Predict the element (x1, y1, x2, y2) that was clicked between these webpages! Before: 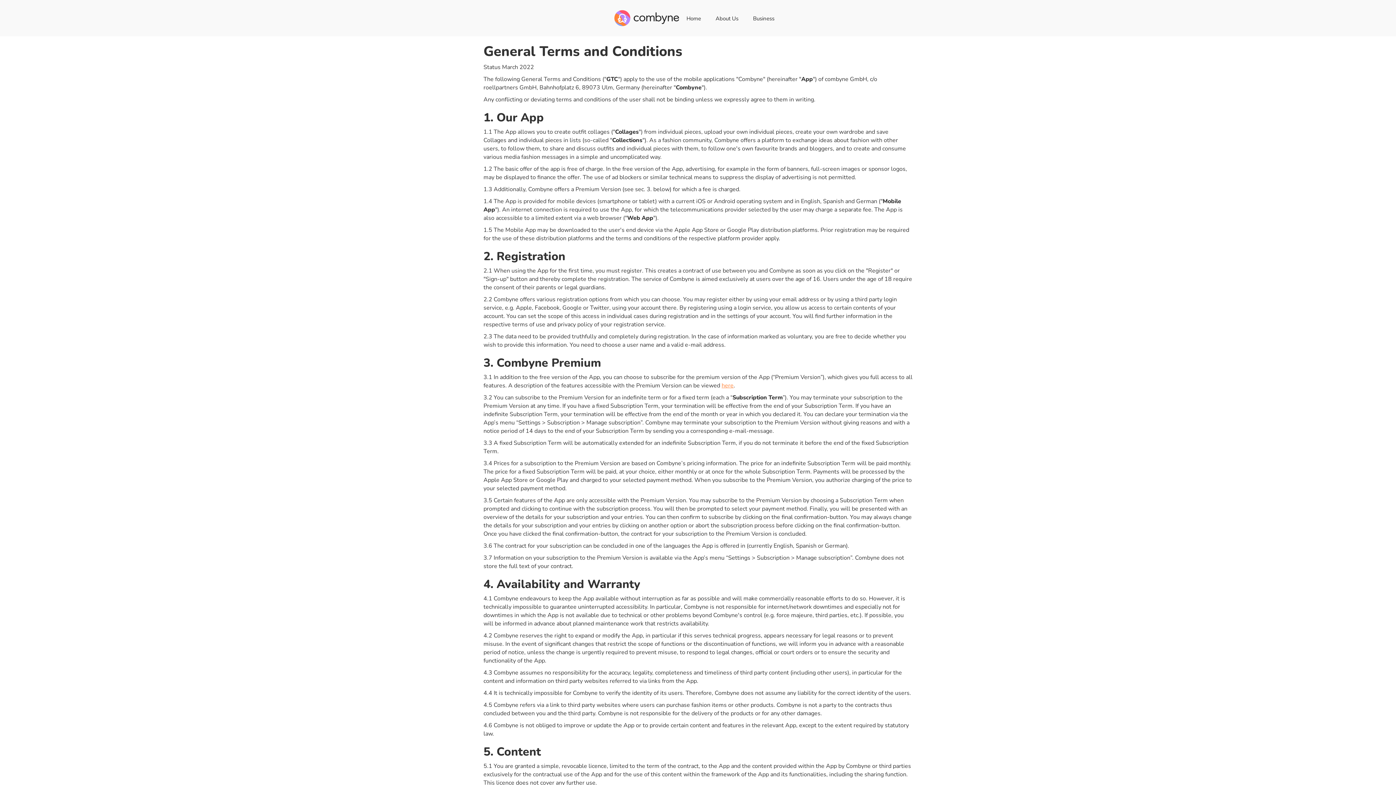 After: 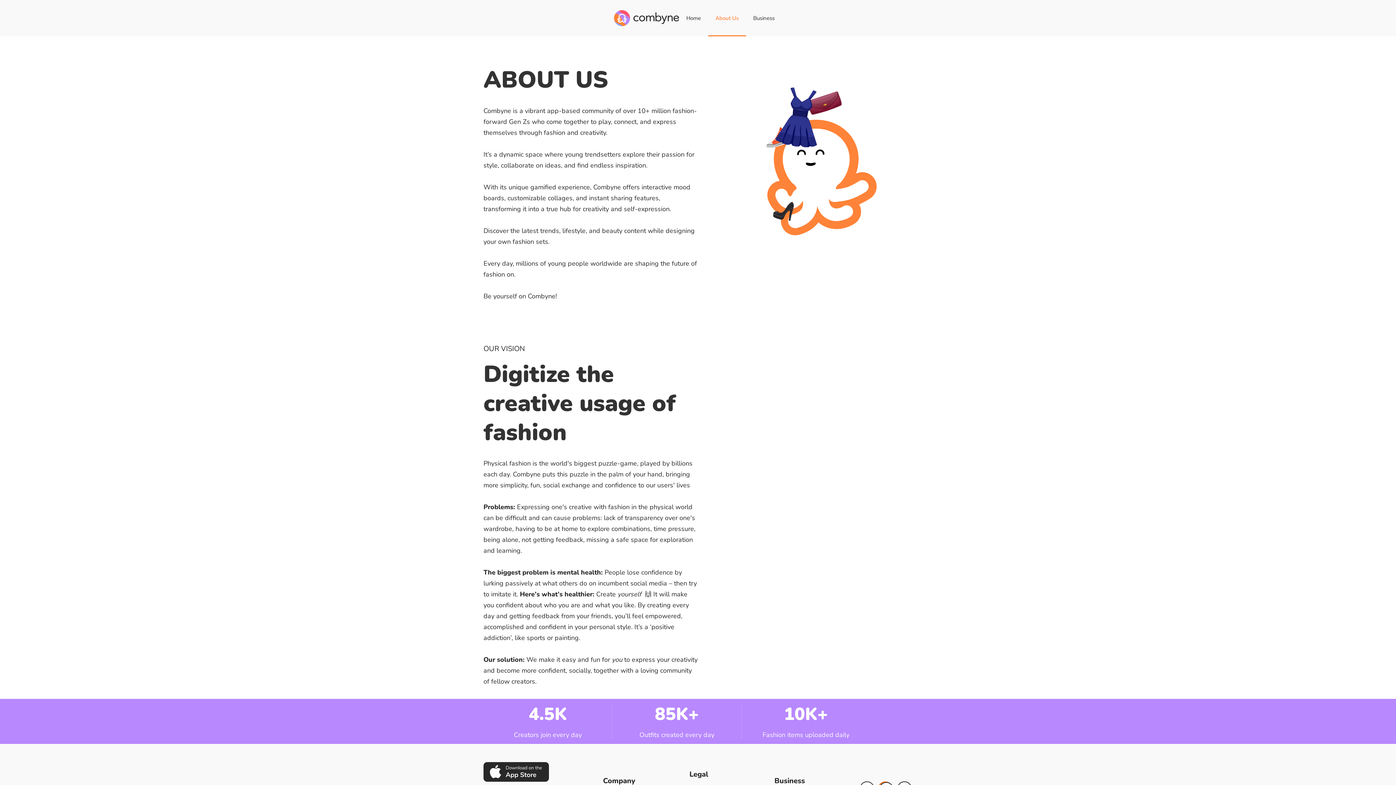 Action: bbox: (708, 0, 745, 36) label: About Us